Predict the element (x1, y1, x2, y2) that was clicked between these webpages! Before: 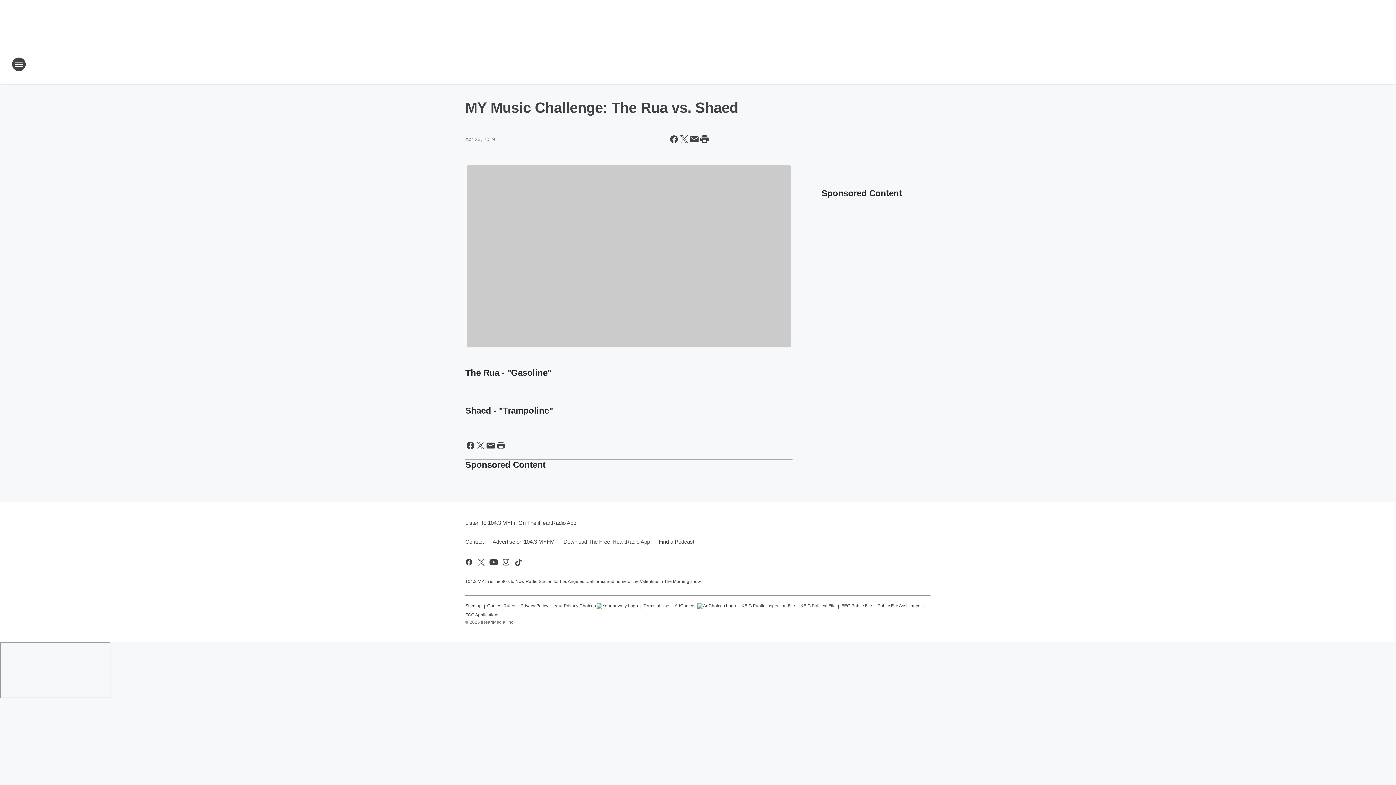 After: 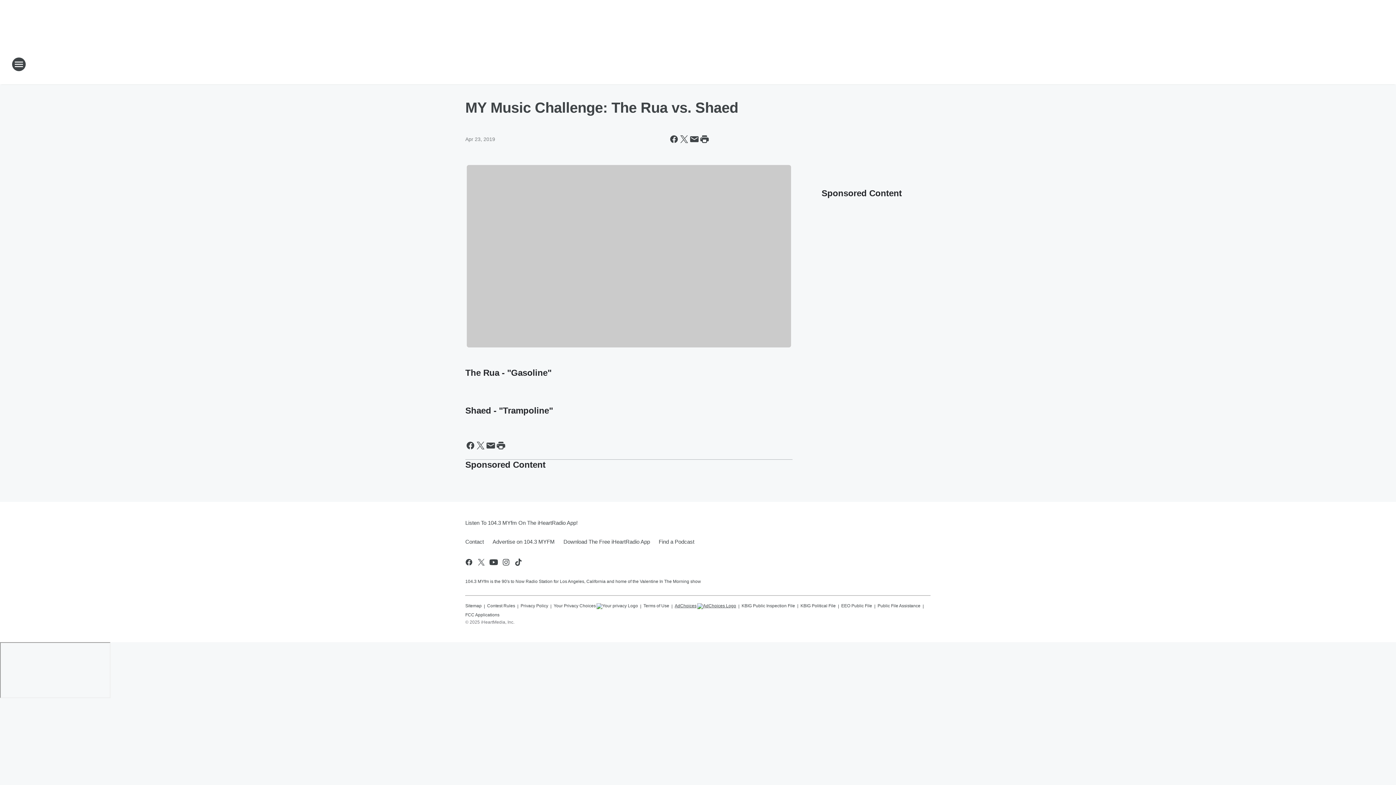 Action: label: AdChoices bbox: (674, 600, 736, 609)